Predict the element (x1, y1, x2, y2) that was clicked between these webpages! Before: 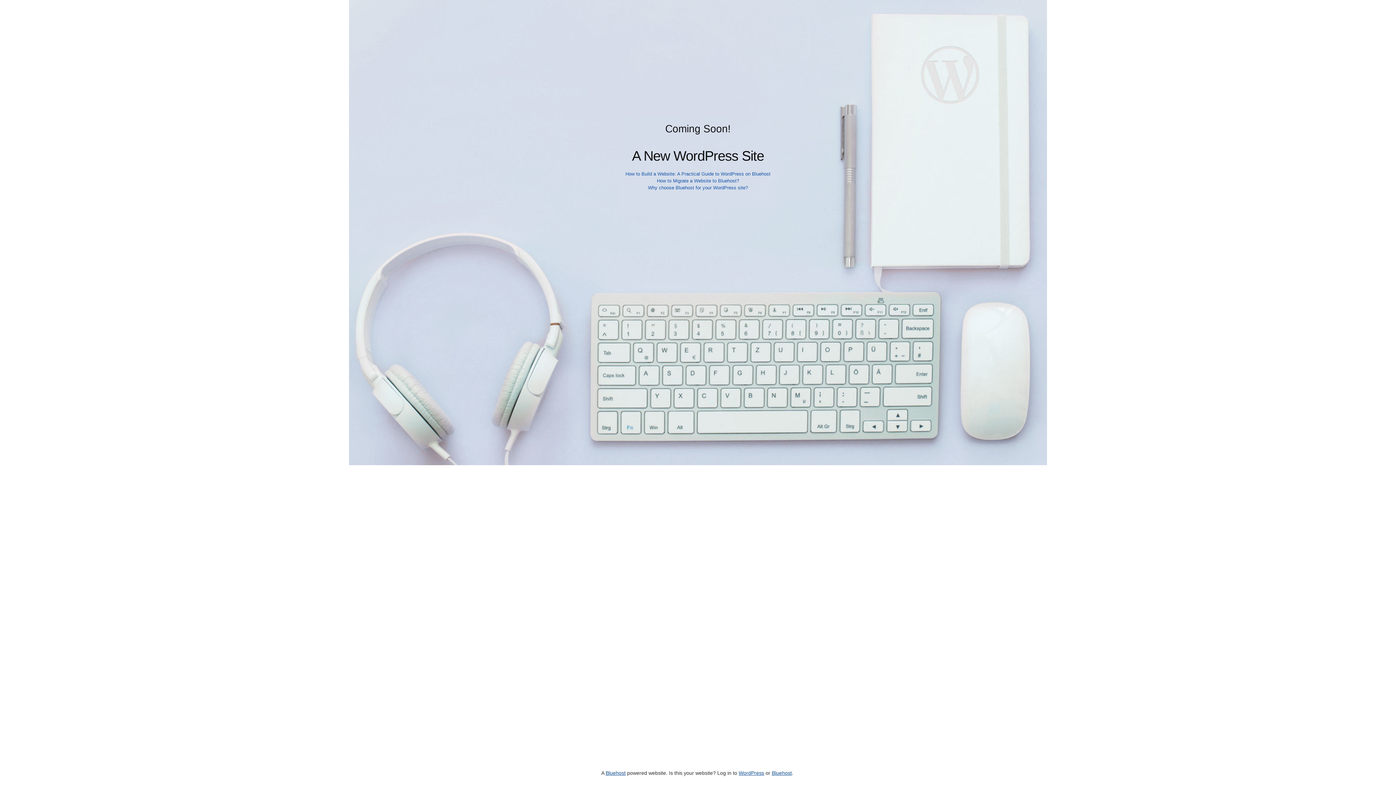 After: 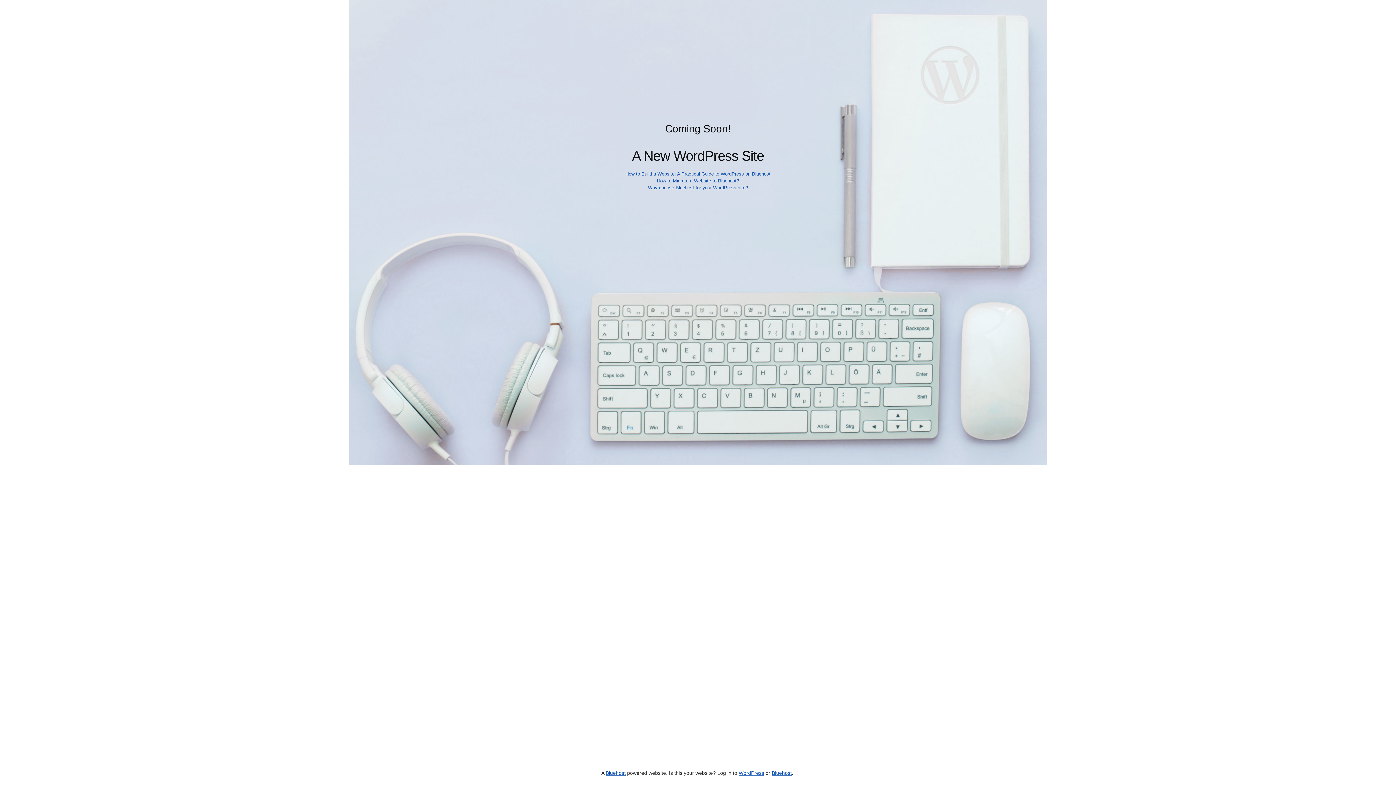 Action: bbox: (625, 171, 770, 176) label: How to Build a Website: A Practical Guide to WordPress on Bluehost